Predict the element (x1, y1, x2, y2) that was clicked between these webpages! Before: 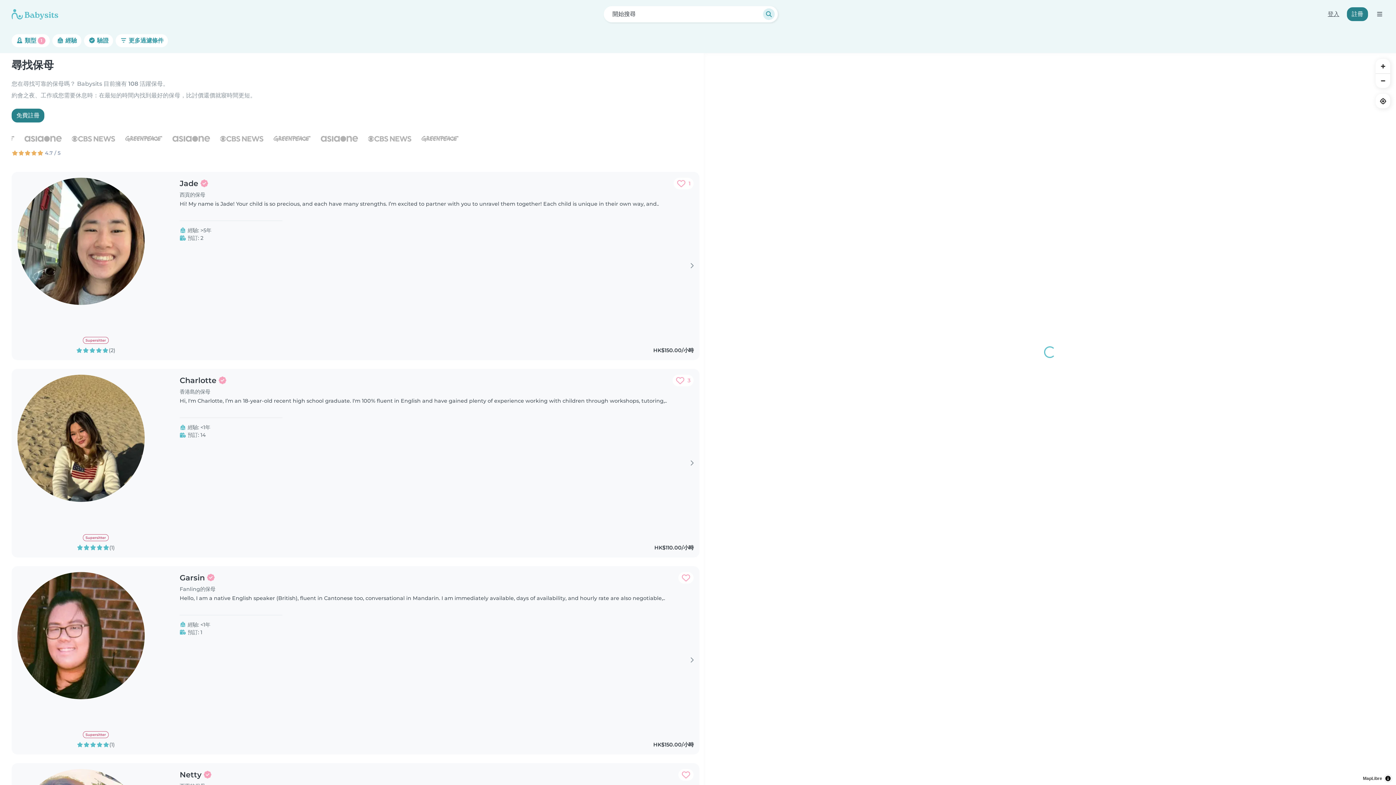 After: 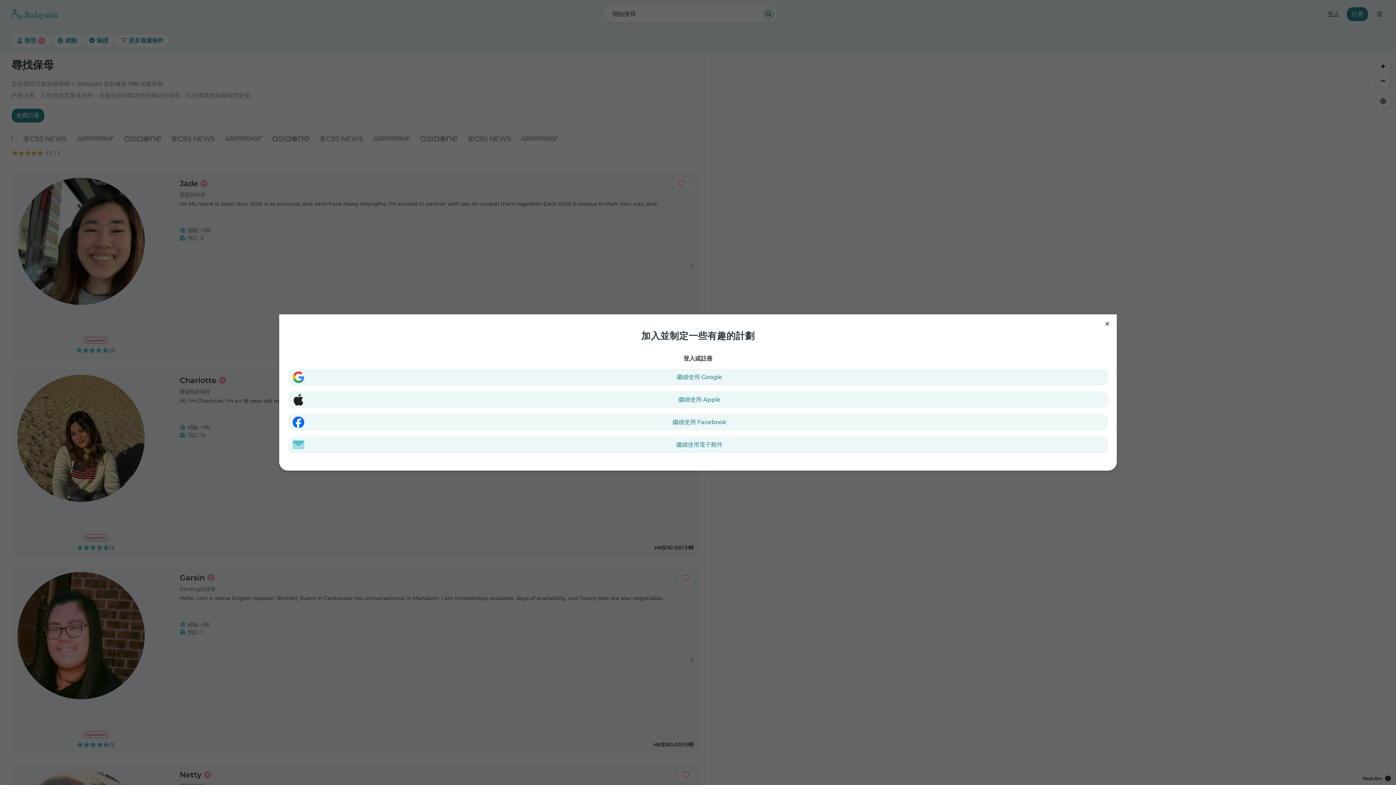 Action: label: 加入收藏夾. 已收藏: 0次 bbox: (678, 769, 693, 781)